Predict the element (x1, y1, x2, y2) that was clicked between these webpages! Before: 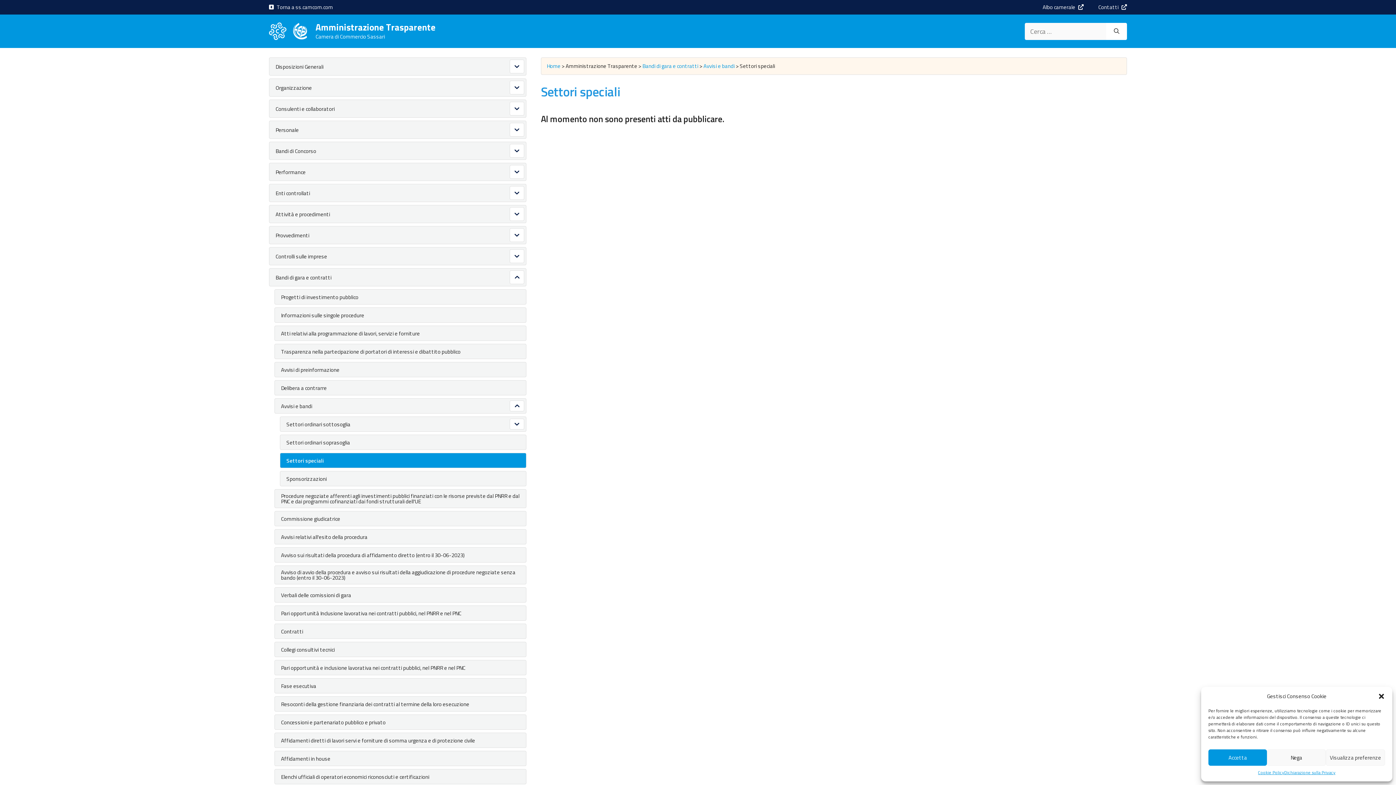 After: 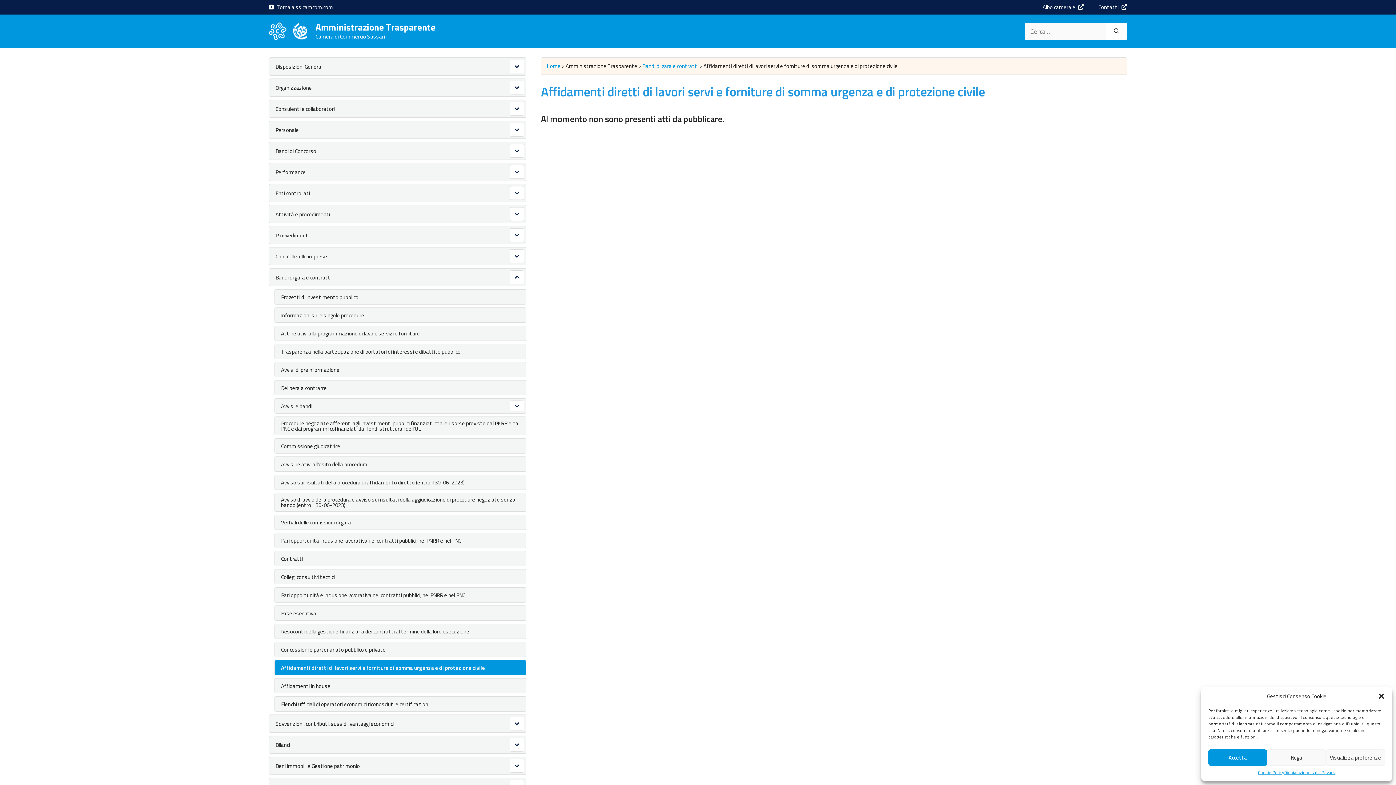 Action: bbox: (276, 735, 524, 746) label: Affidamenti diretti di lavori servi e forniture di somma urgenza e di protezione civile